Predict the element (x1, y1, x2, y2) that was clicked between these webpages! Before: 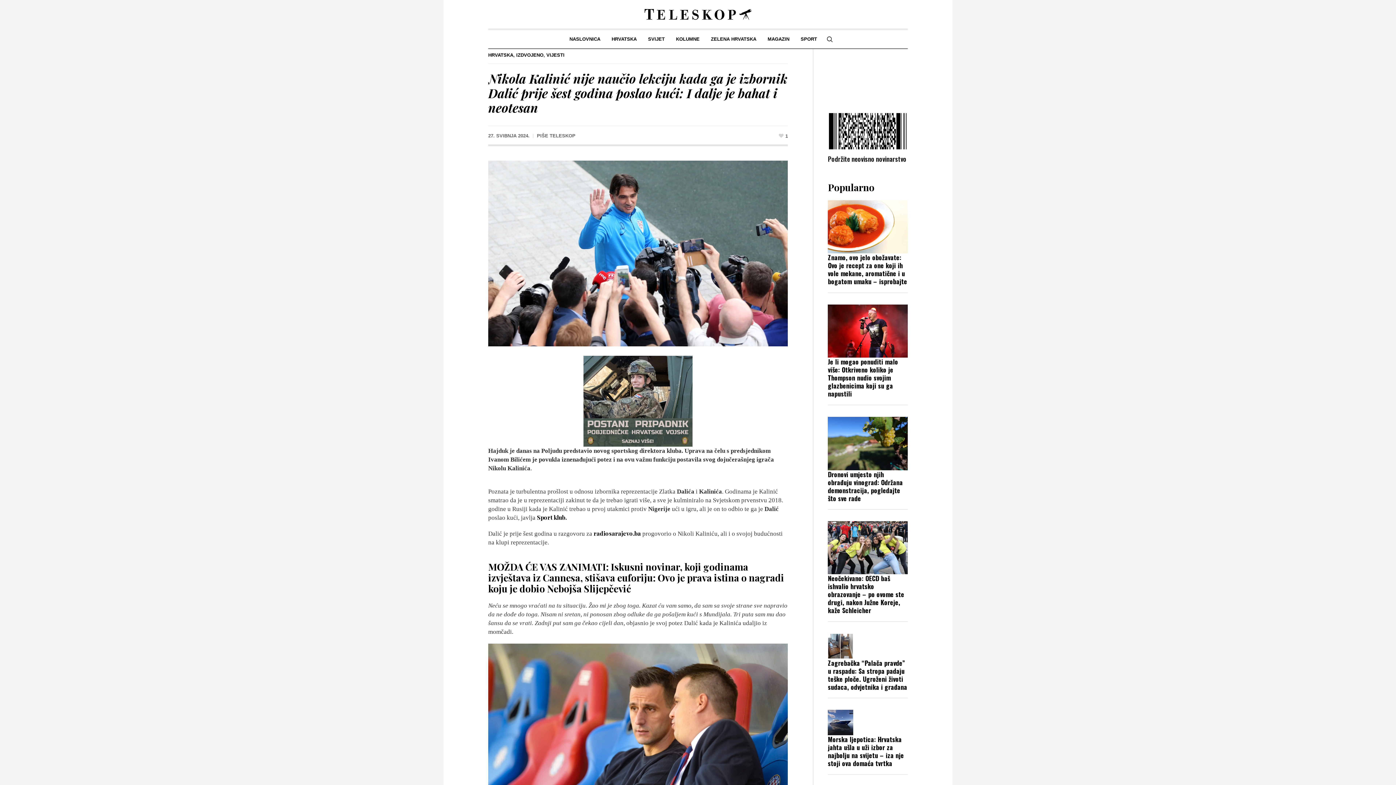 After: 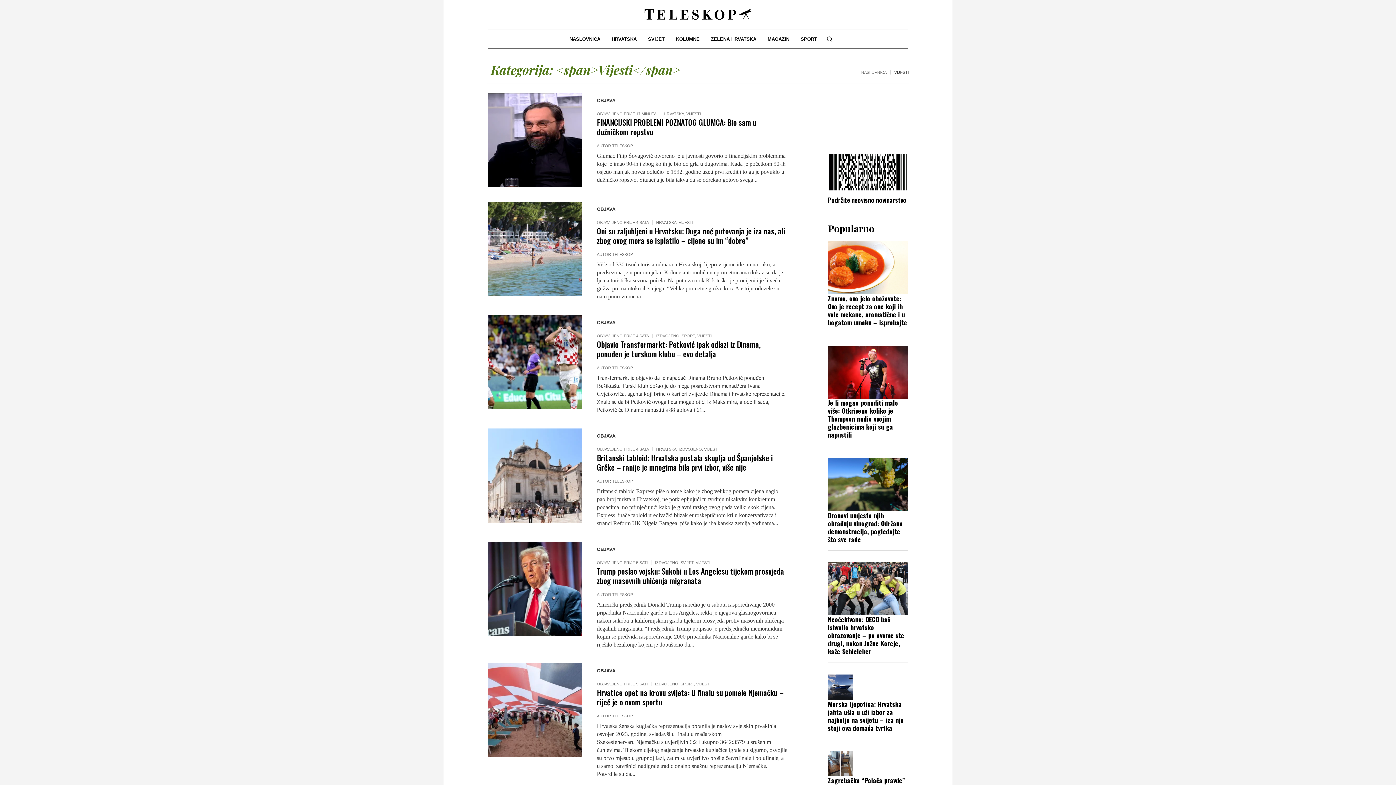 Action: label: VIJESTI bbox: (546, 52, 564, 57)